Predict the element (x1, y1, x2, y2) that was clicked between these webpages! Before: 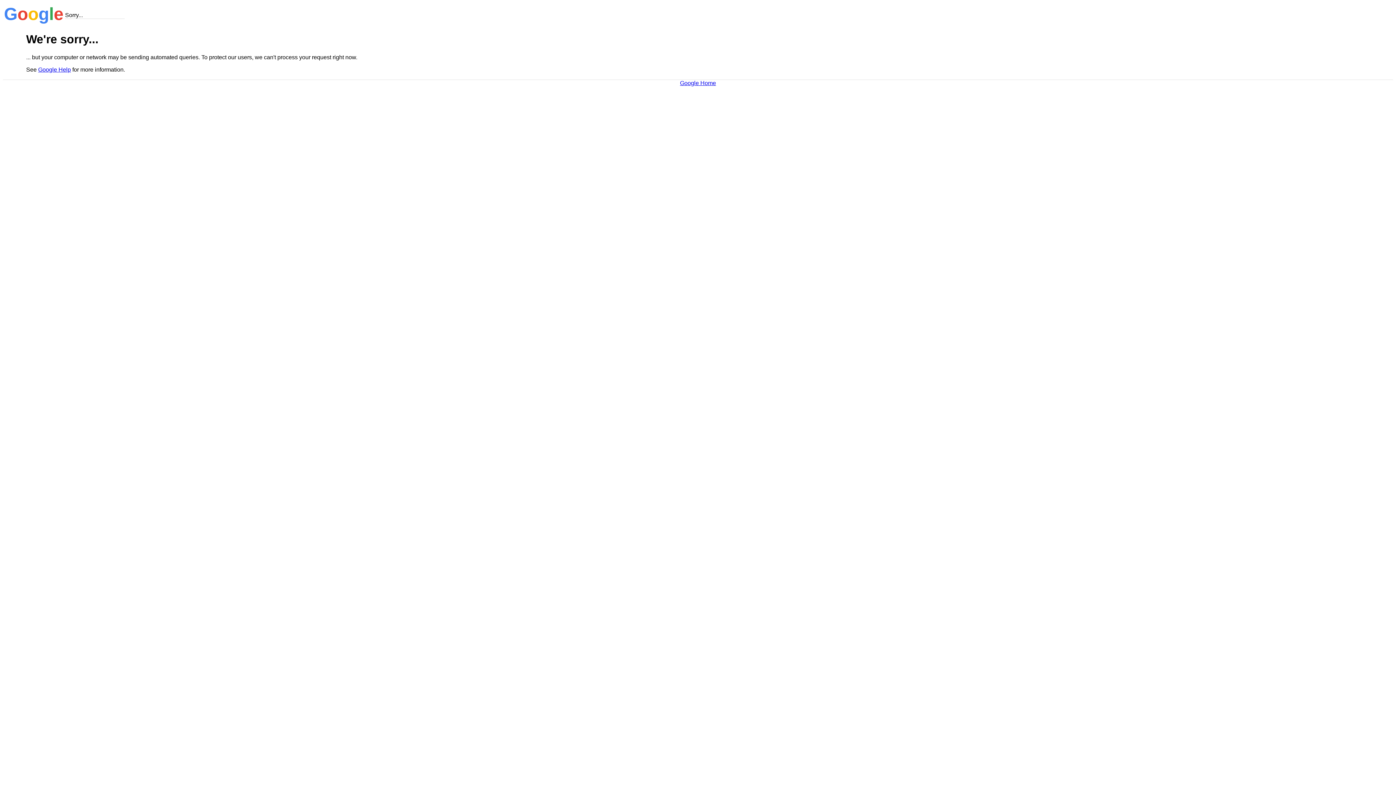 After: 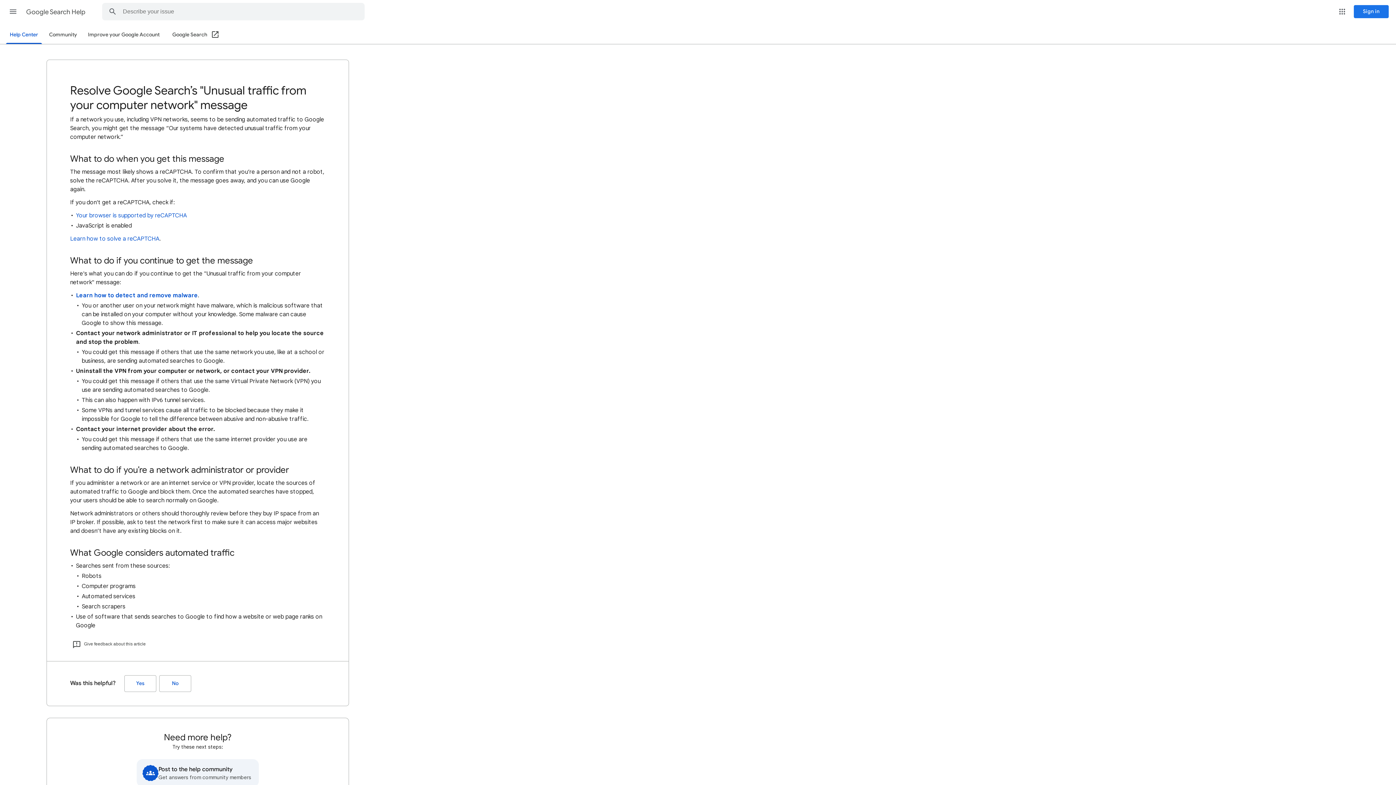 Action: bbox: (38, 66, 70, 72) label: Google Help